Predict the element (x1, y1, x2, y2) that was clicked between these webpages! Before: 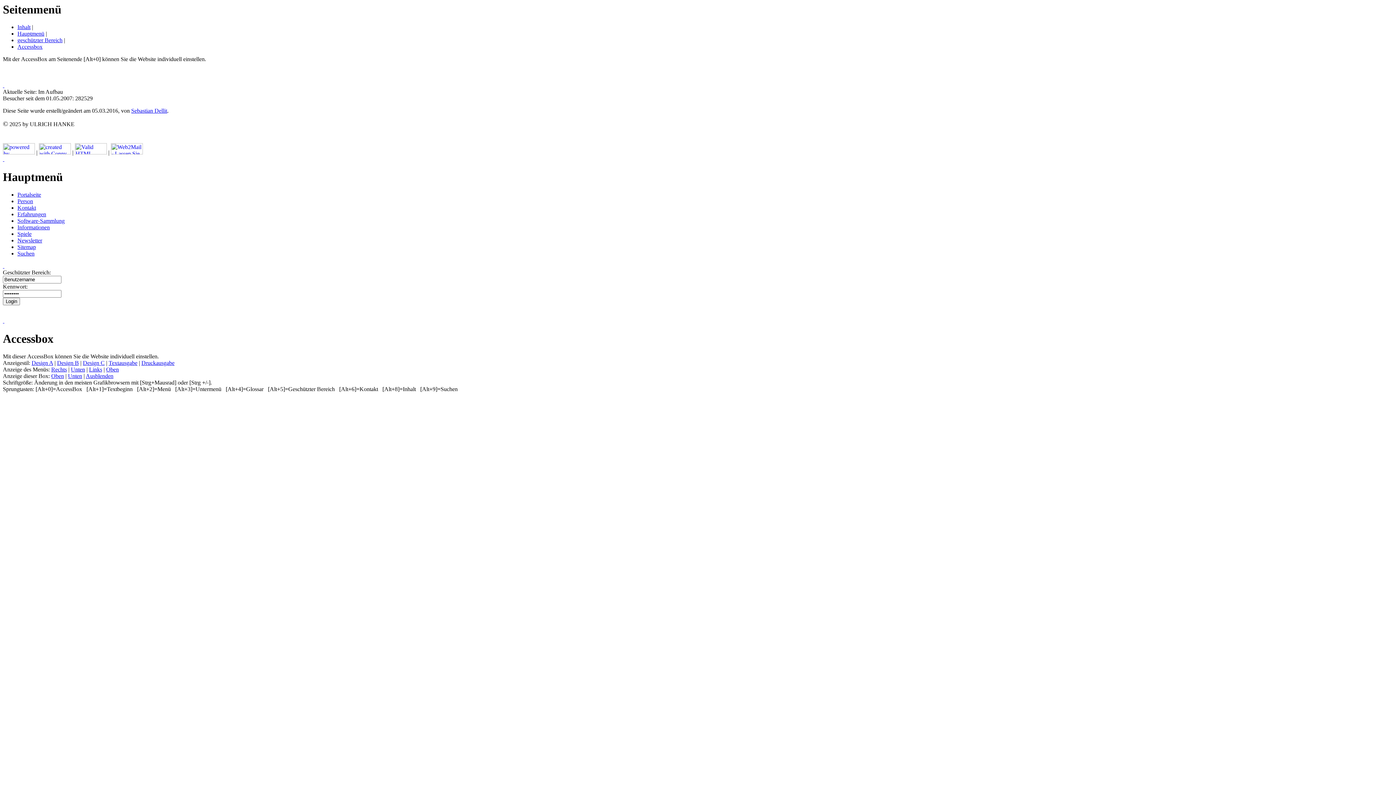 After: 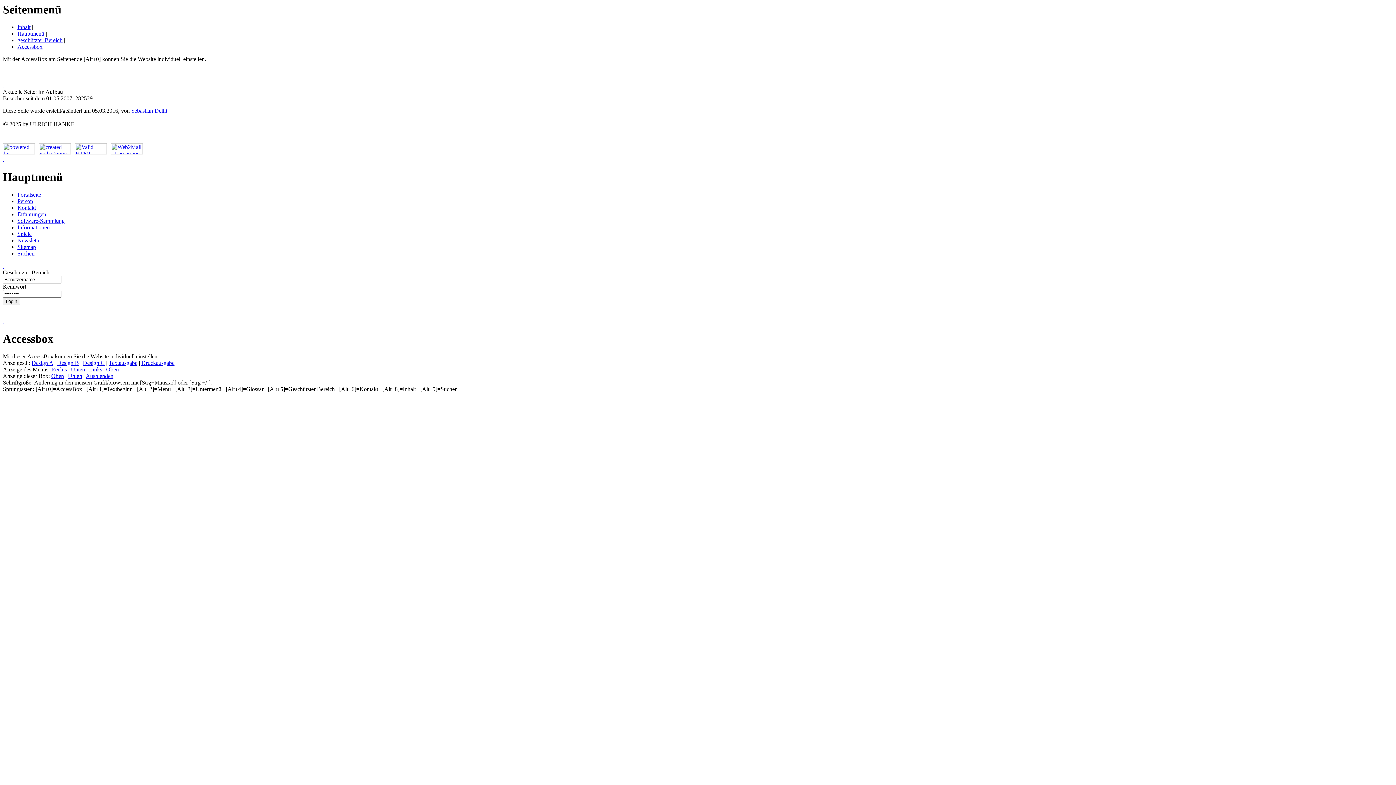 Action: label: Druckausgabe bbox: (141, 360, 174, 366)